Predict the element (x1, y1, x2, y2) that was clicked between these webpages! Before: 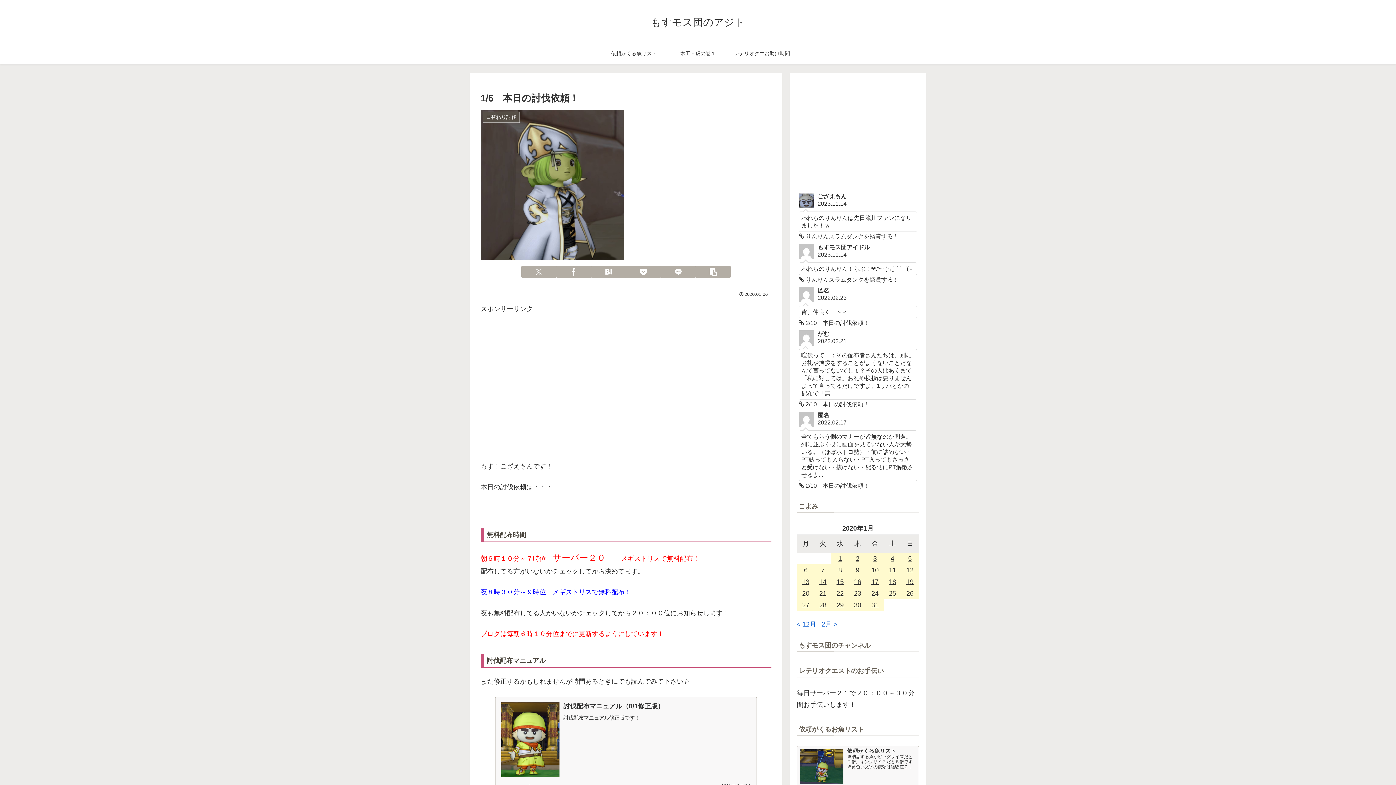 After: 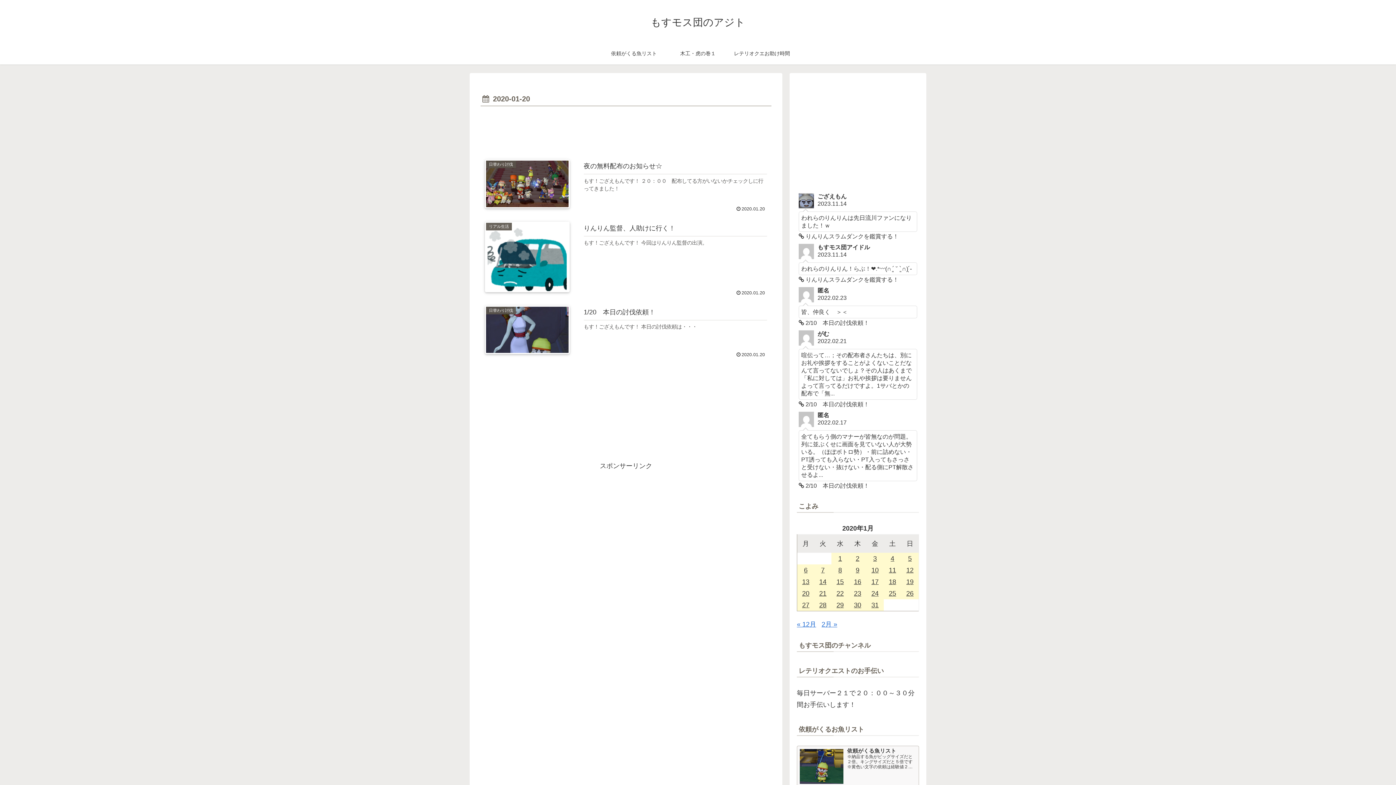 Action: label: 2020年1月20日 に投稿を公開 bbox: (797, 588, 814, 599)